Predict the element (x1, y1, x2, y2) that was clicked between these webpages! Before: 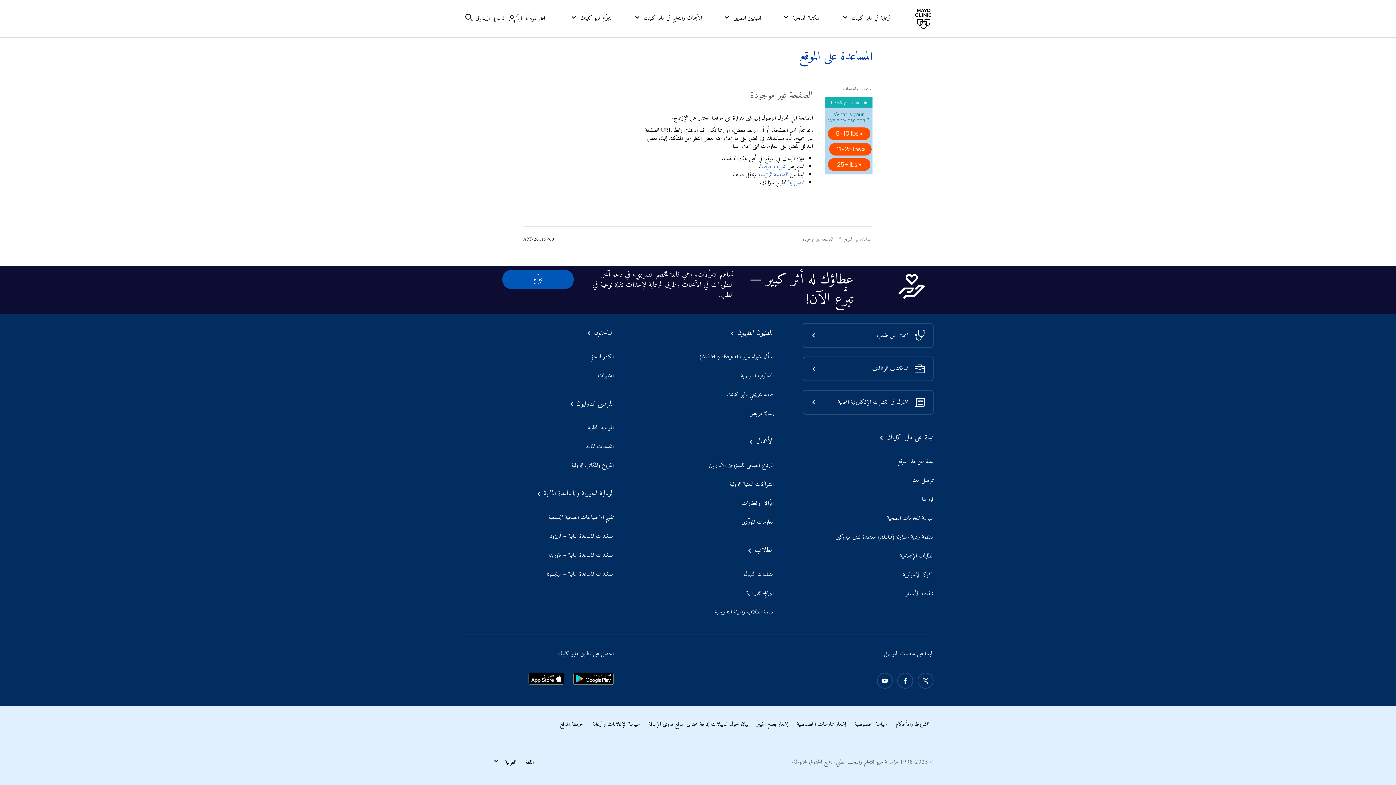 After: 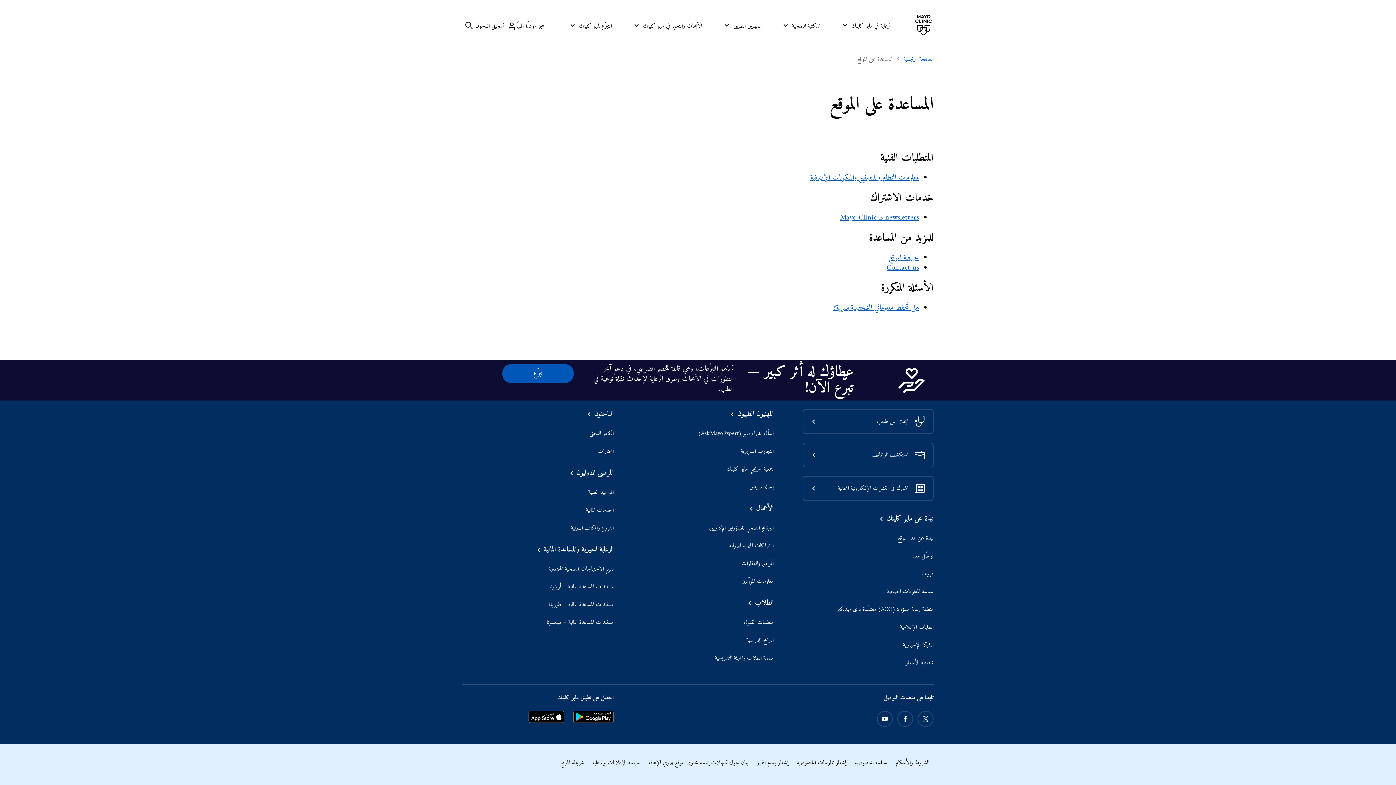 Action: bbox: (837, 235, 872, 243) label: المساعدة على الموقع